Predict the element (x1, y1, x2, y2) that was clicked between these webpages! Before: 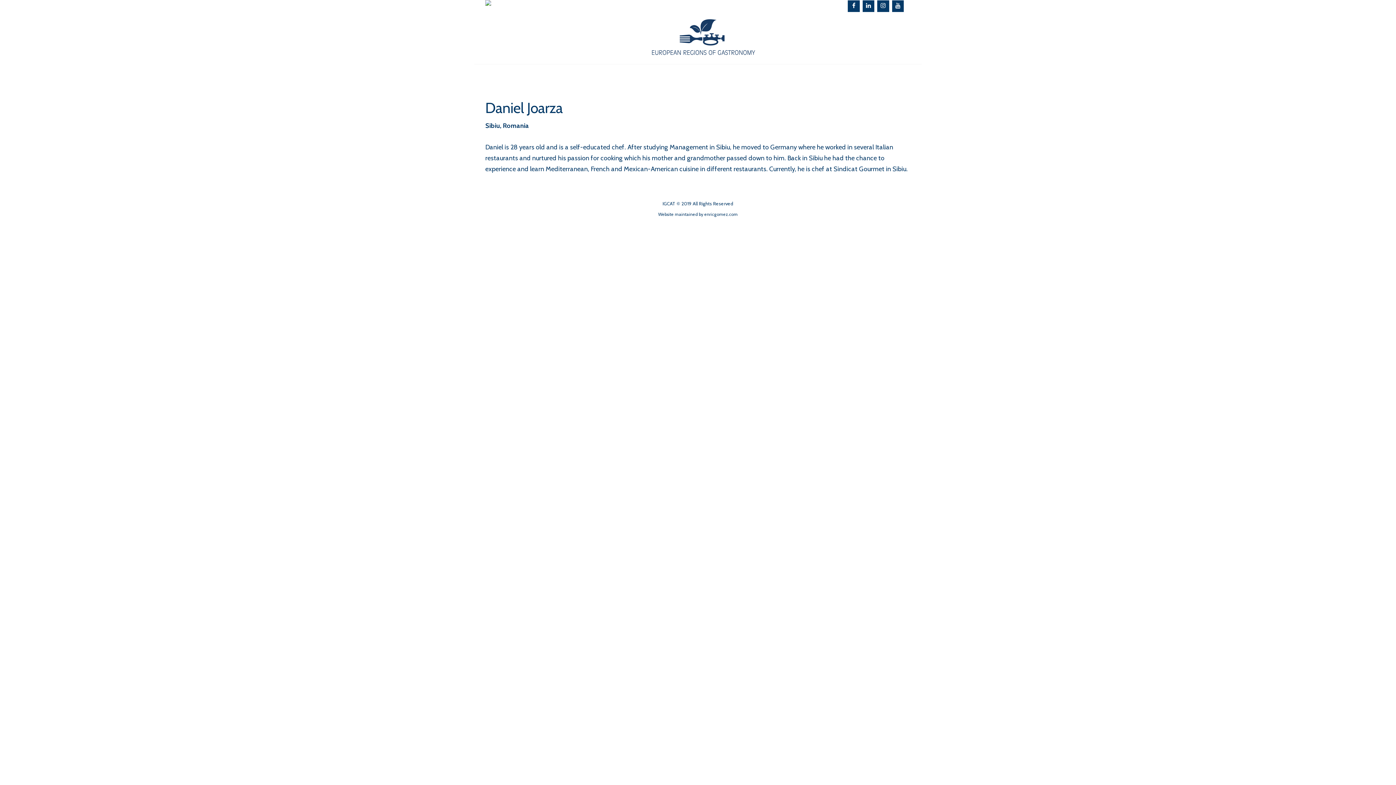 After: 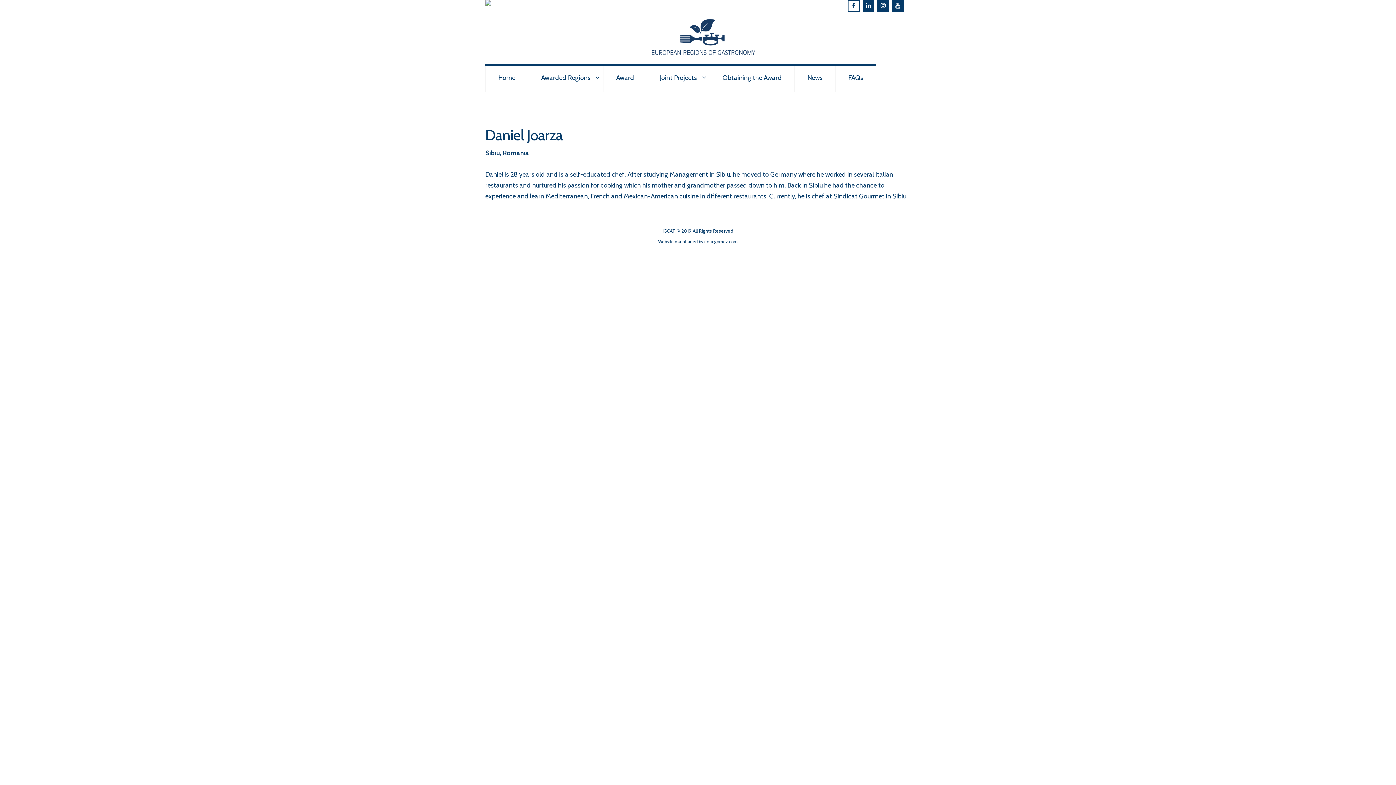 Action: bbox: (848, 0, 859, 12)